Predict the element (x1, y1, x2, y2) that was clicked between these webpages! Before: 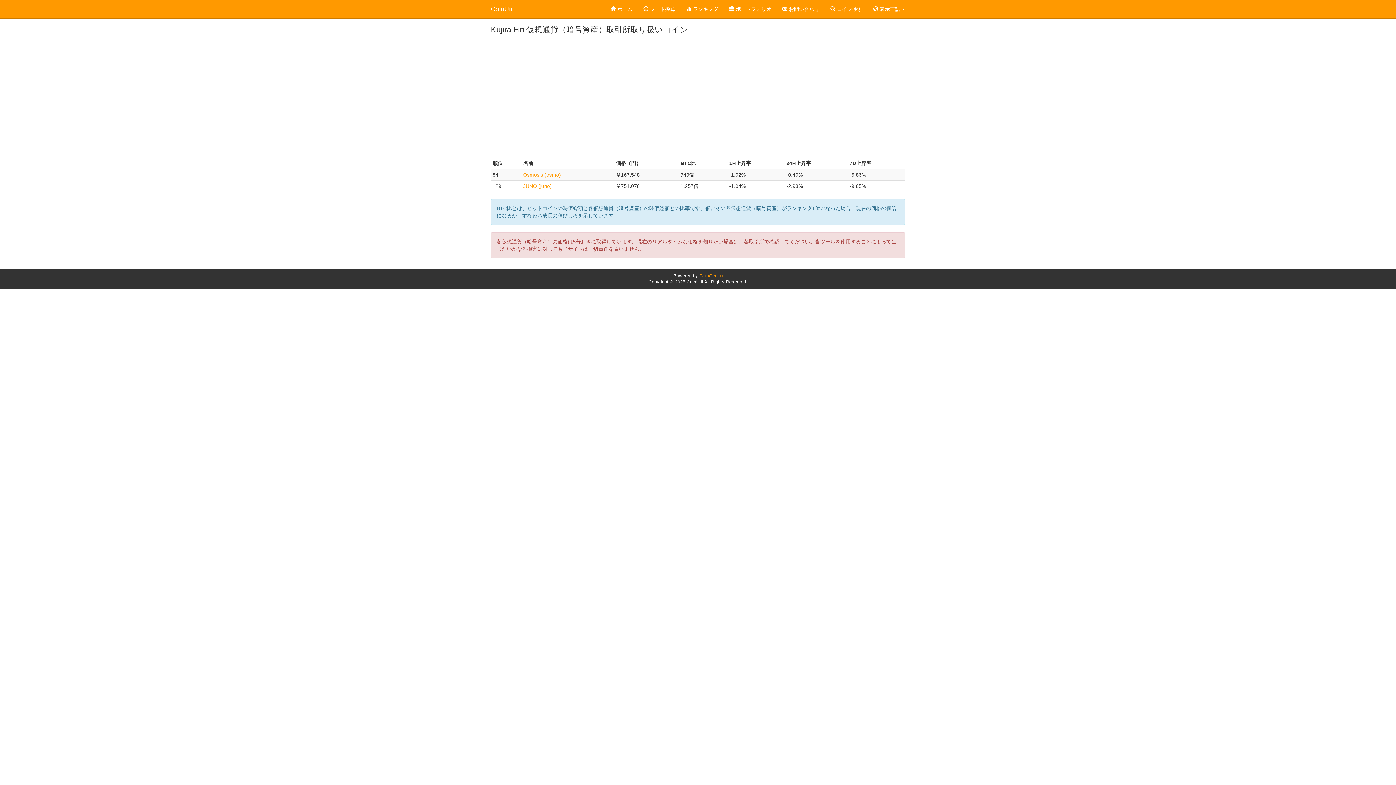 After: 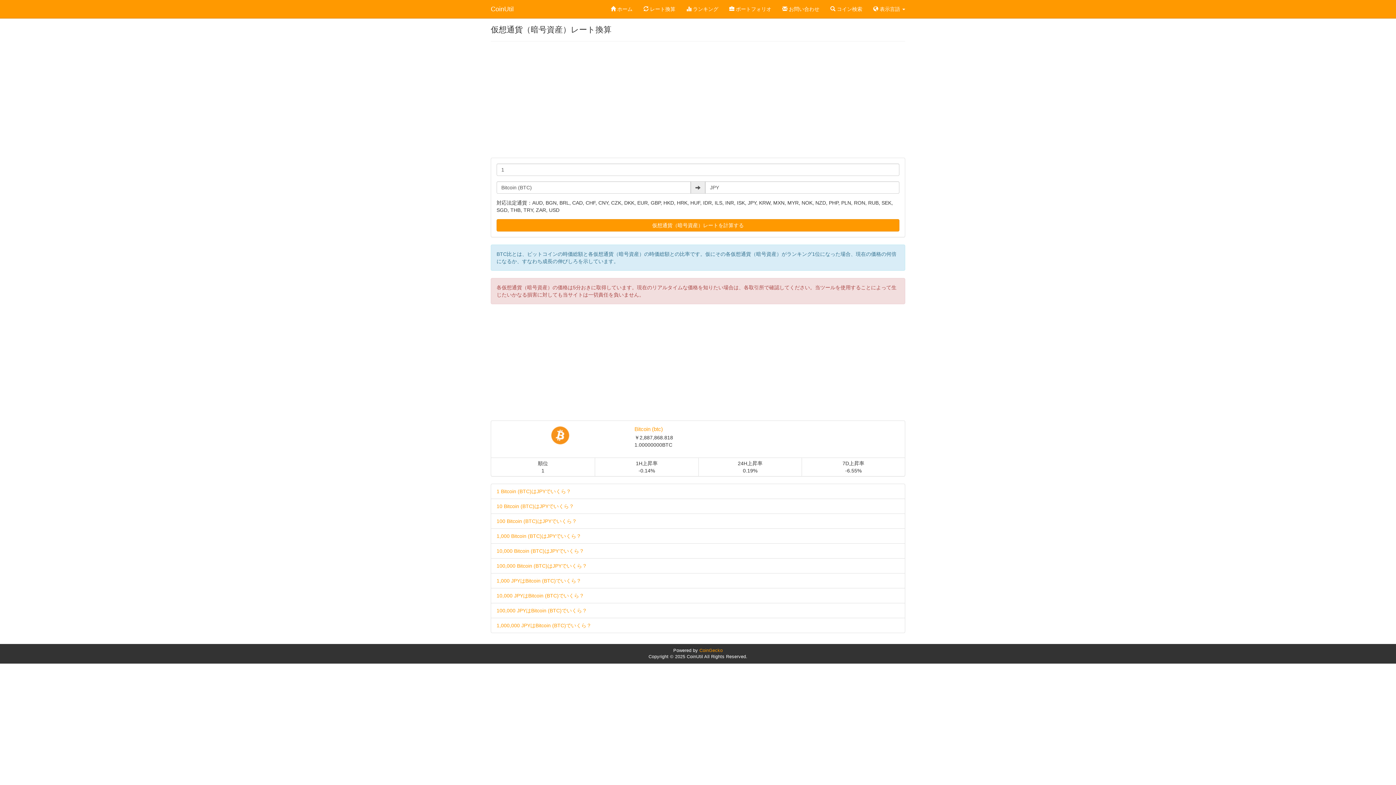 Action: label:  レート換算 bbox: (638, 0, 681, 18)